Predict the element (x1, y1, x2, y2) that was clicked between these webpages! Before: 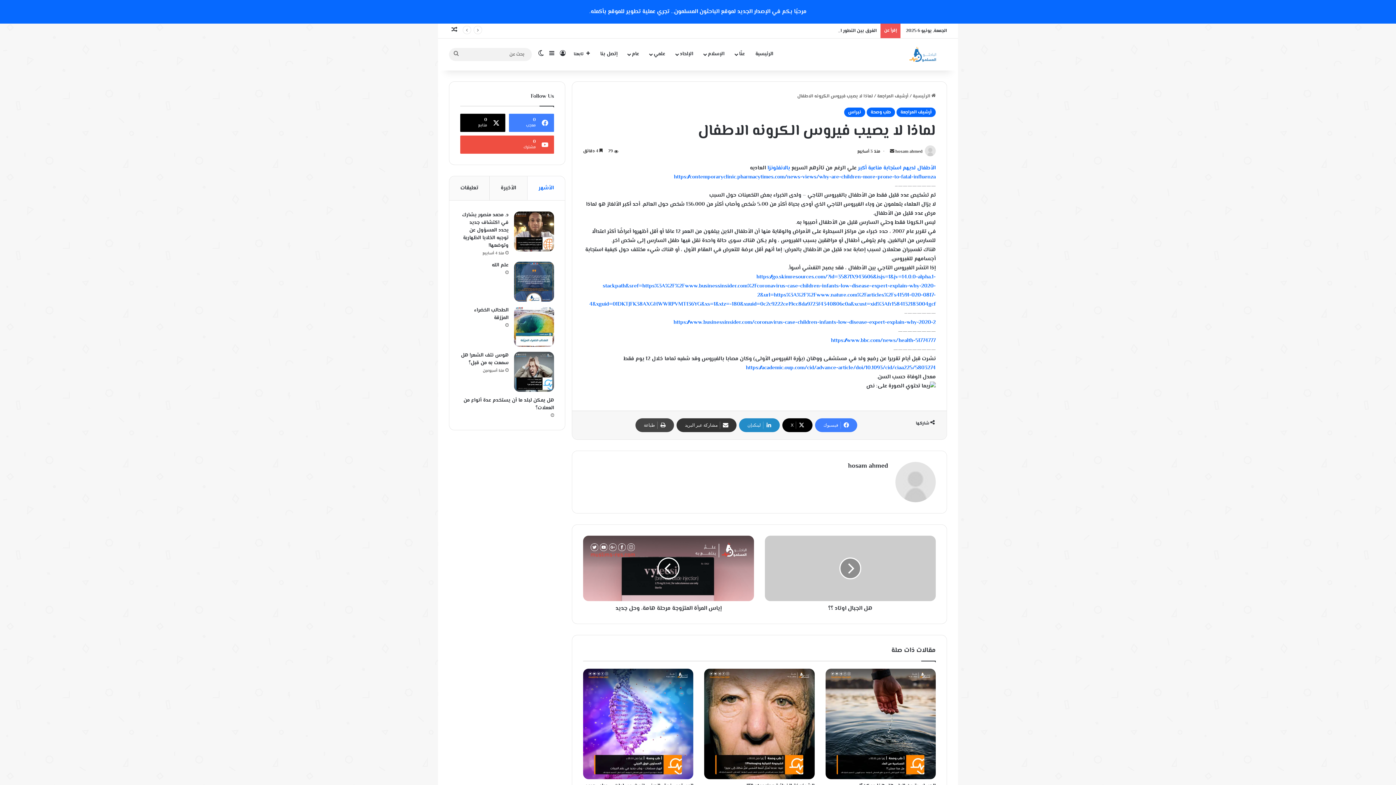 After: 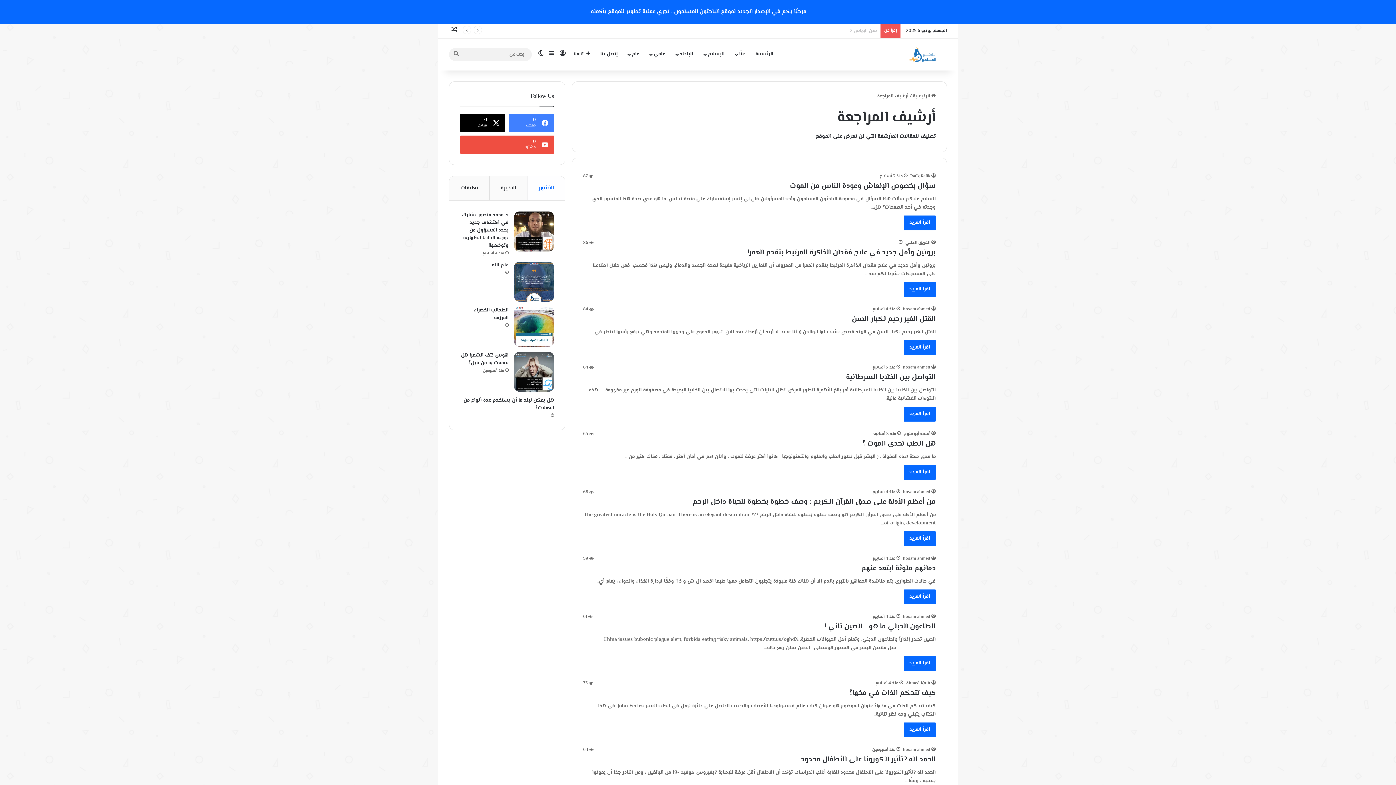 Action: bbox: (896, 107, 936, 117) label: أرشيف المراجعة